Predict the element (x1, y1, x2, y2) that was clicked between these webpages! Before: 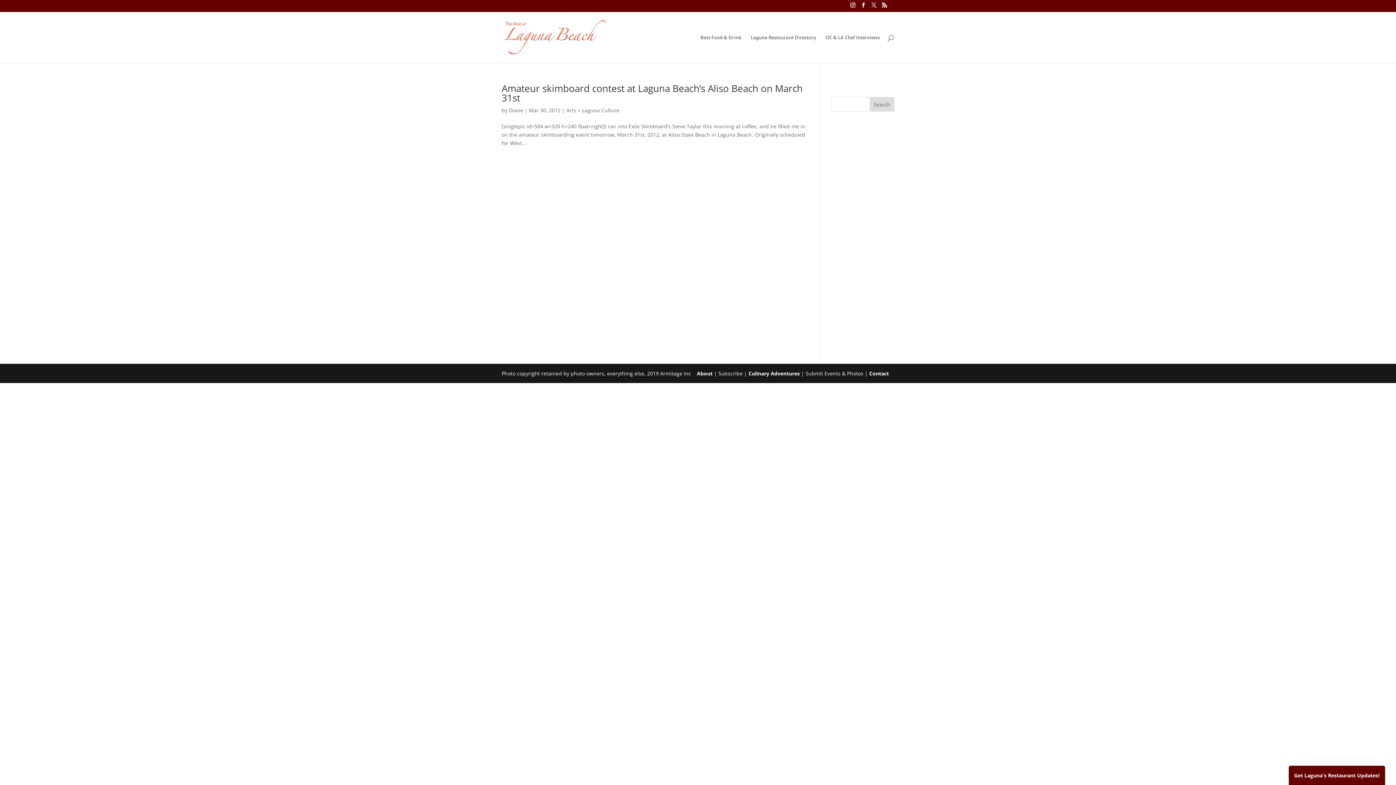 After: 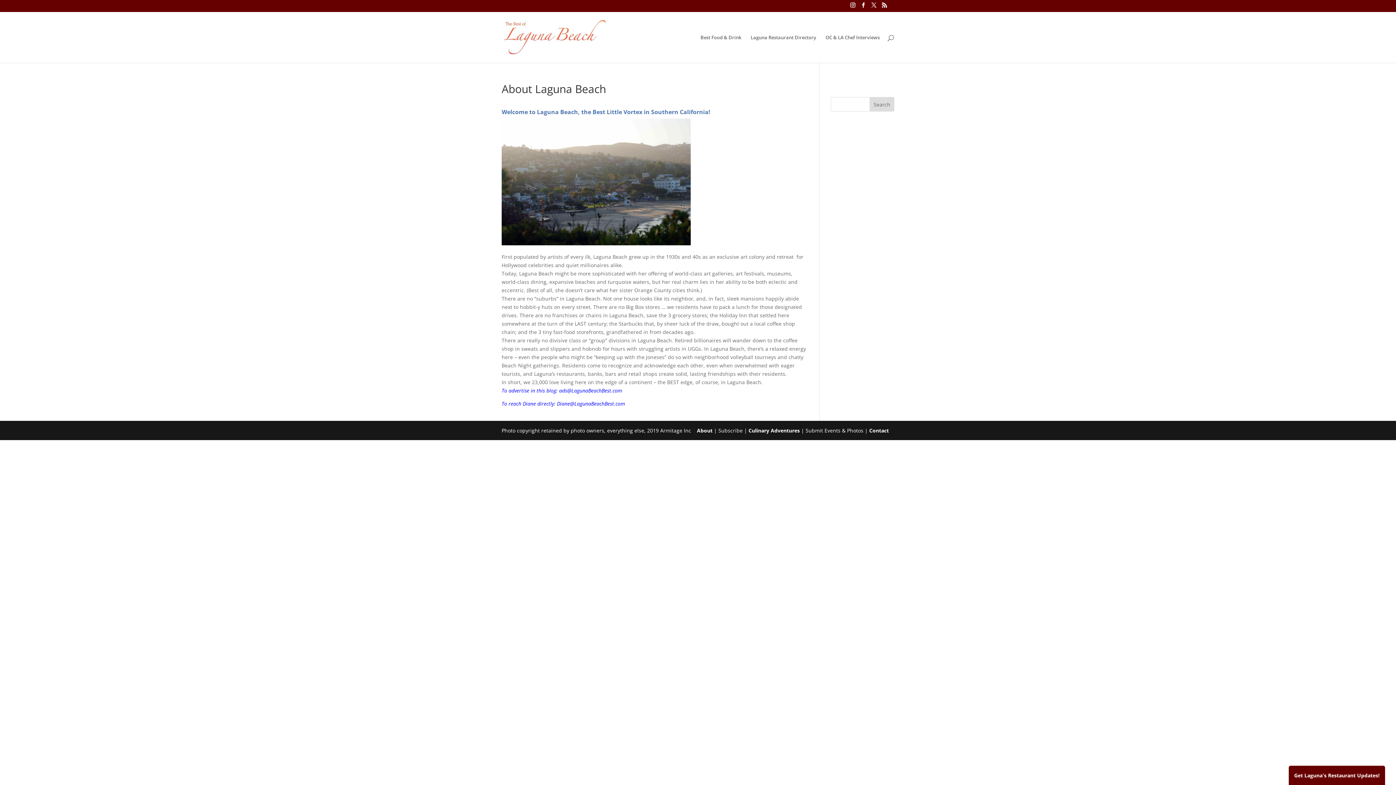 Action: bbox: (697, 370, 712, 377) label: About